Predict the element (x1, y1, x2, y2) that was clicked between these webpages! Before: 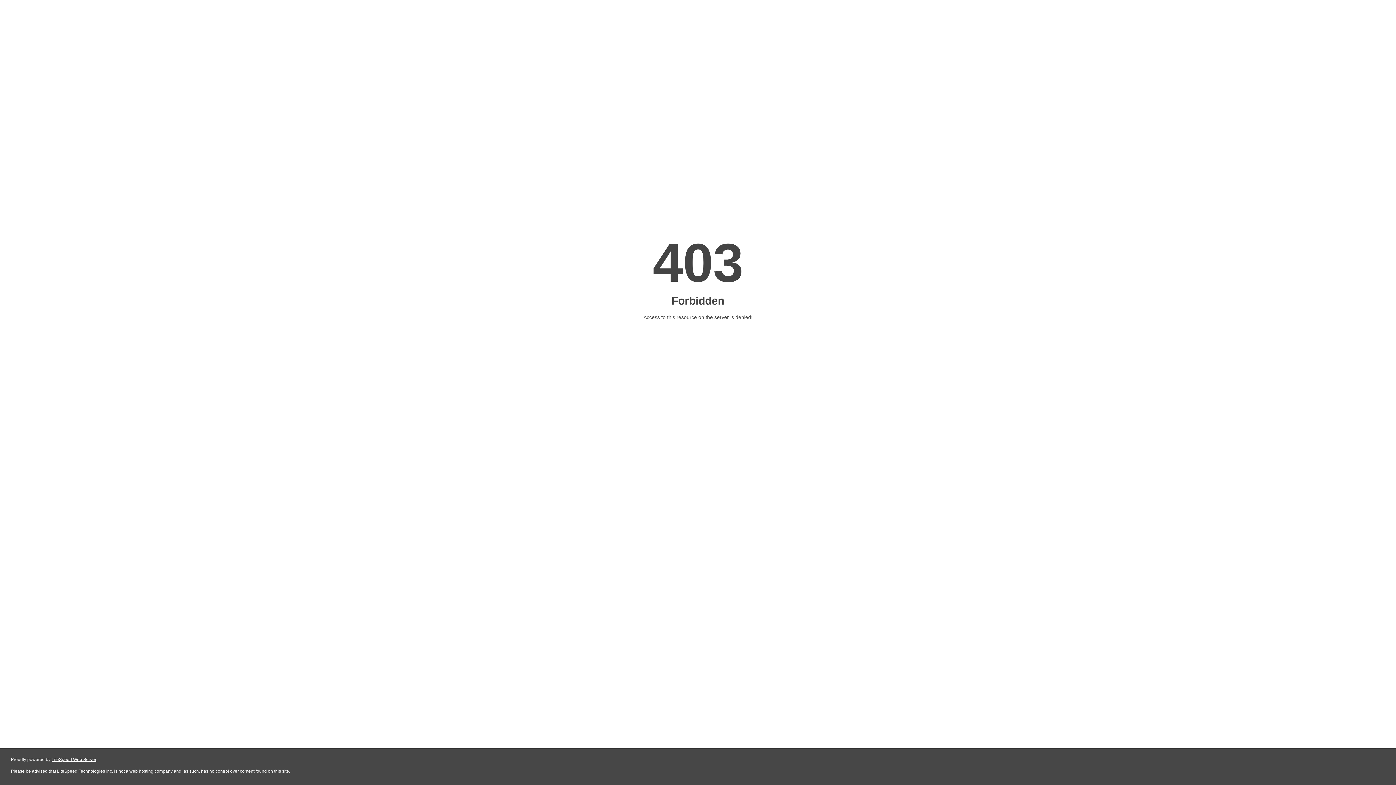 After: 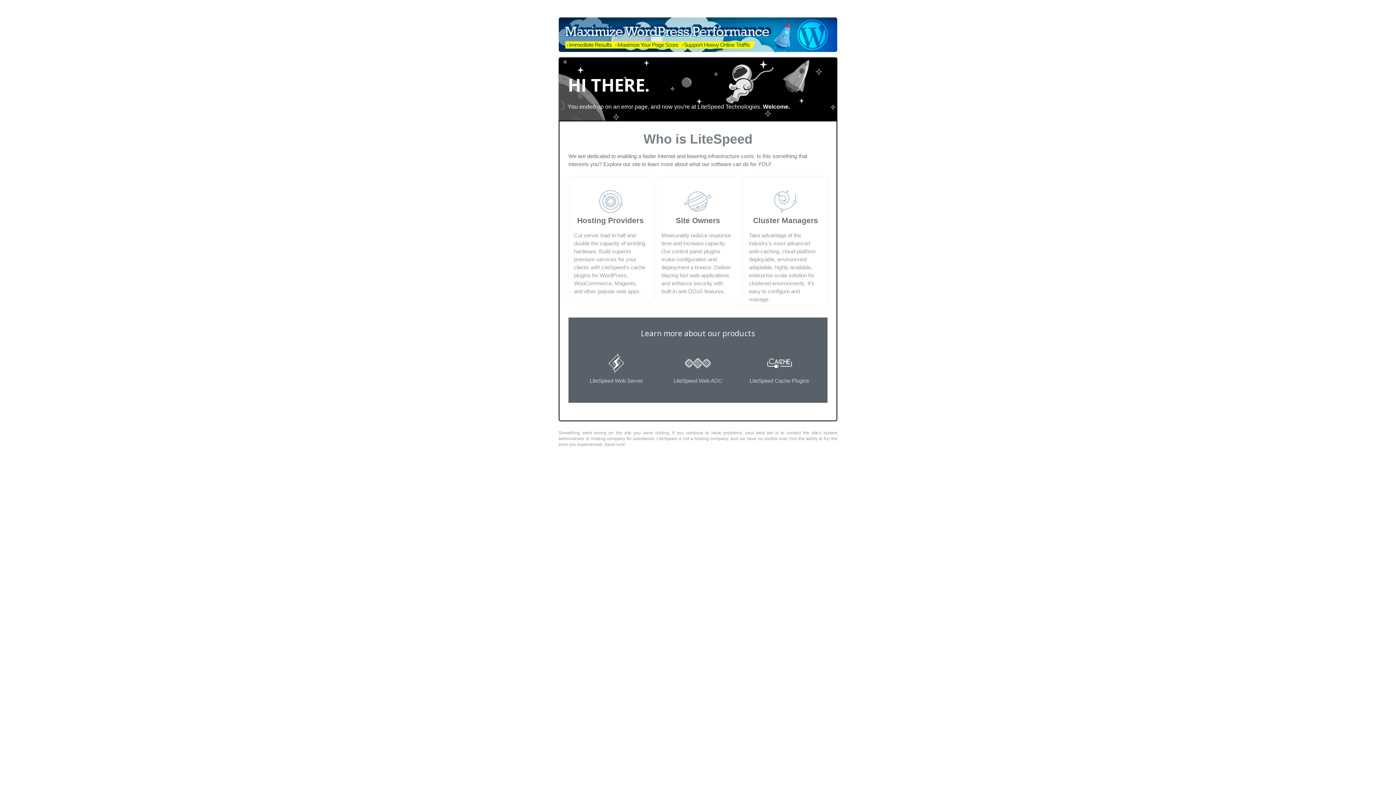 Action: bbox: (51, 757, 96, 762) label: LiteSpeed Web Server